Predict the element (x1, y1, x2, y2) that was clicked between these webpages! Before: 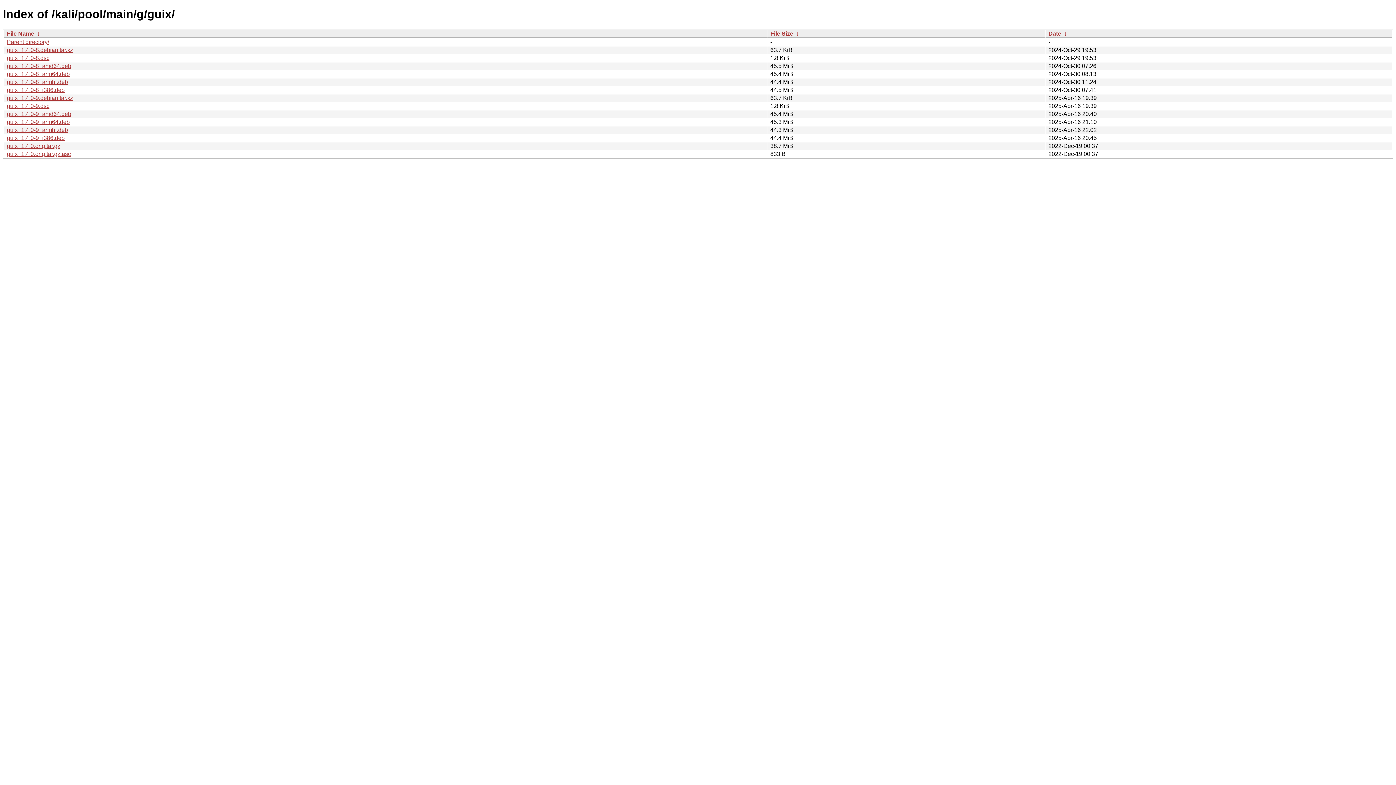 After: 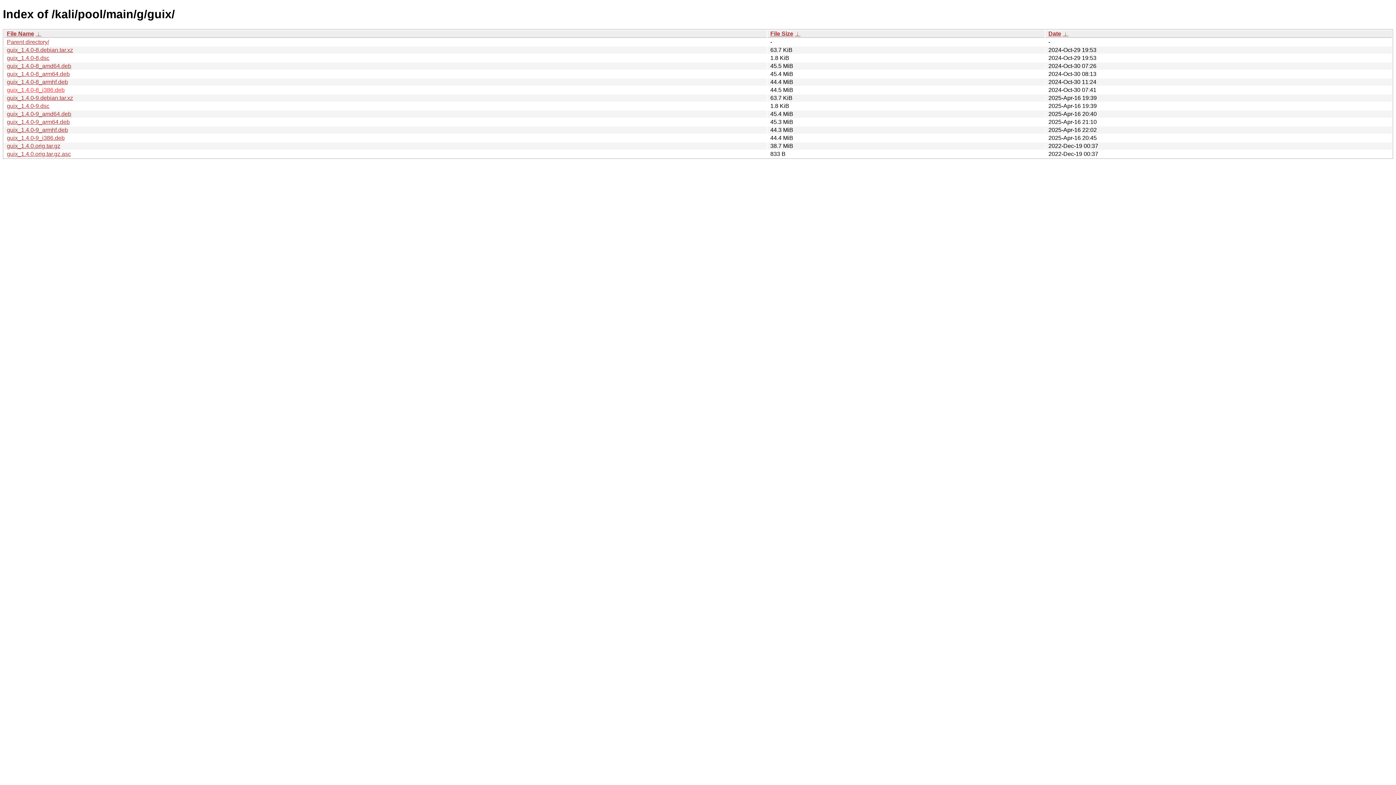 Action: label: guix_1.4.0-8_i386.deb bbox: (6, 86, 64, 93)